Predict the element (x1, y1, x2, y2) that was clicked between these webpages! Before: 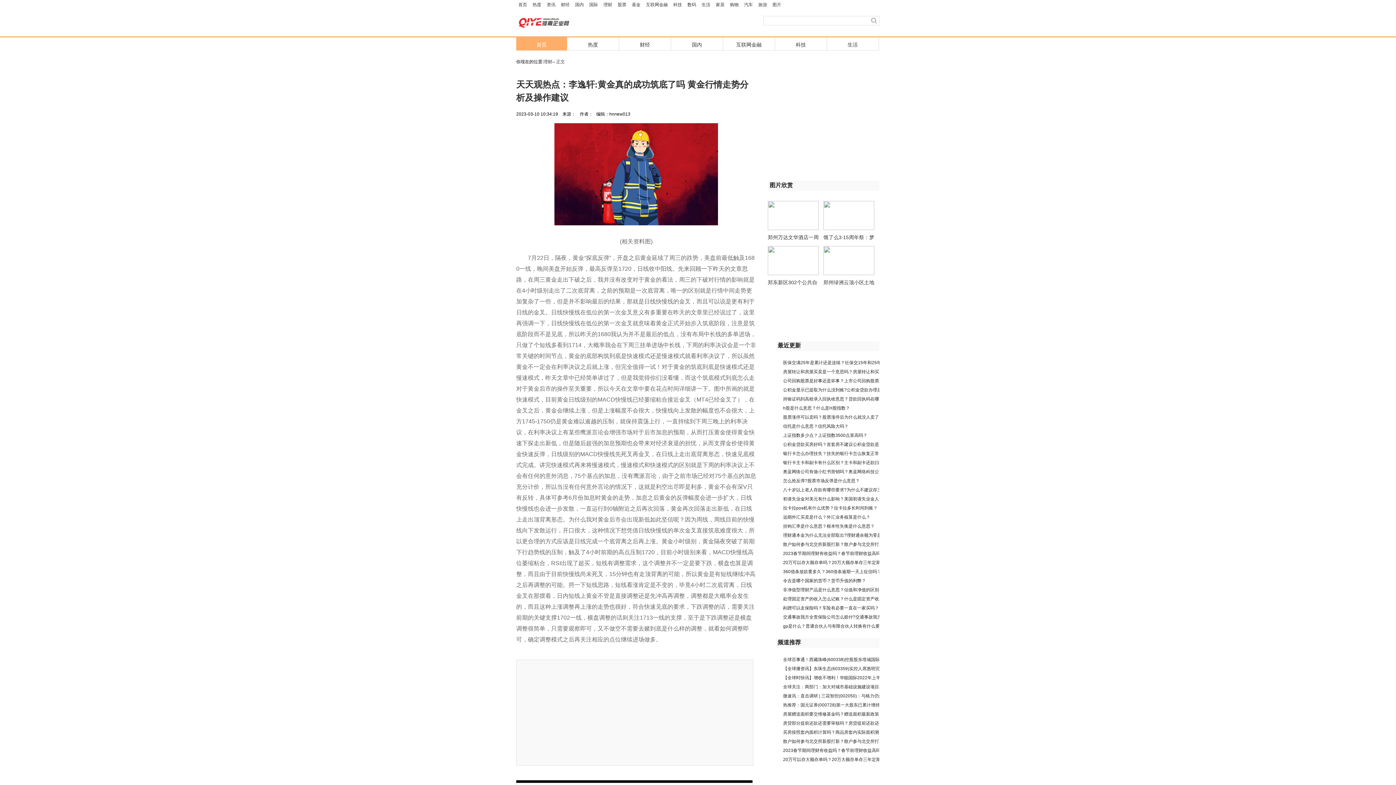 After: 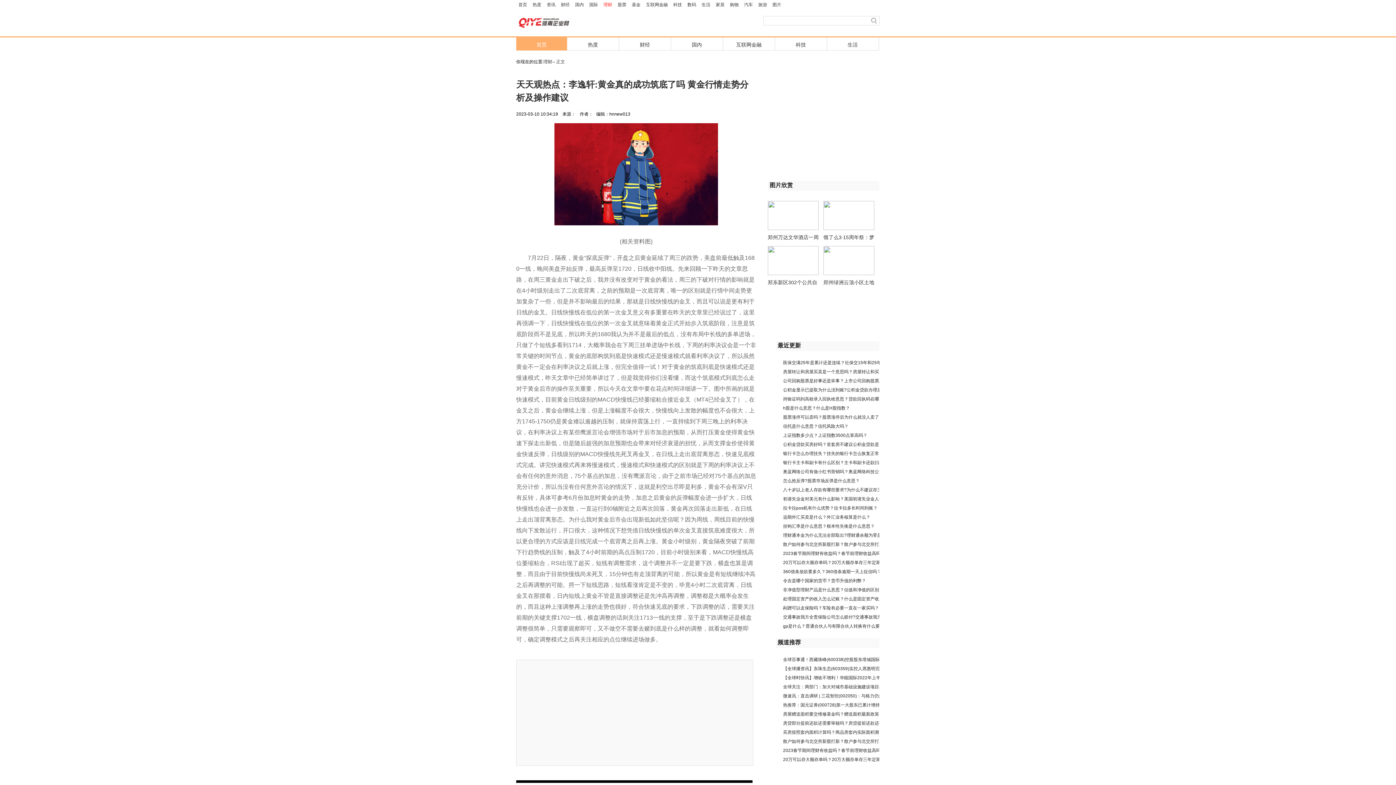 Action: label: 理财 bbox: (603, 2, 612, 7)